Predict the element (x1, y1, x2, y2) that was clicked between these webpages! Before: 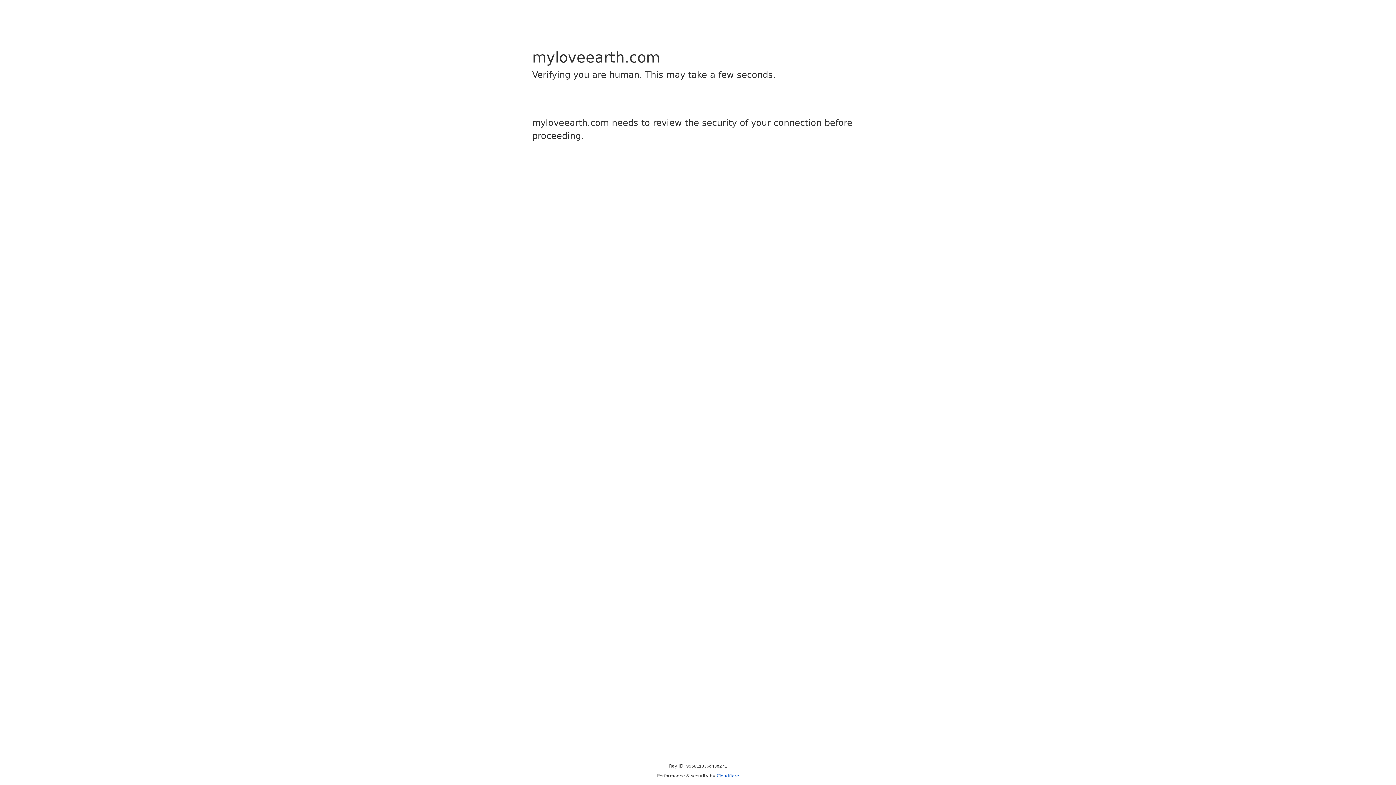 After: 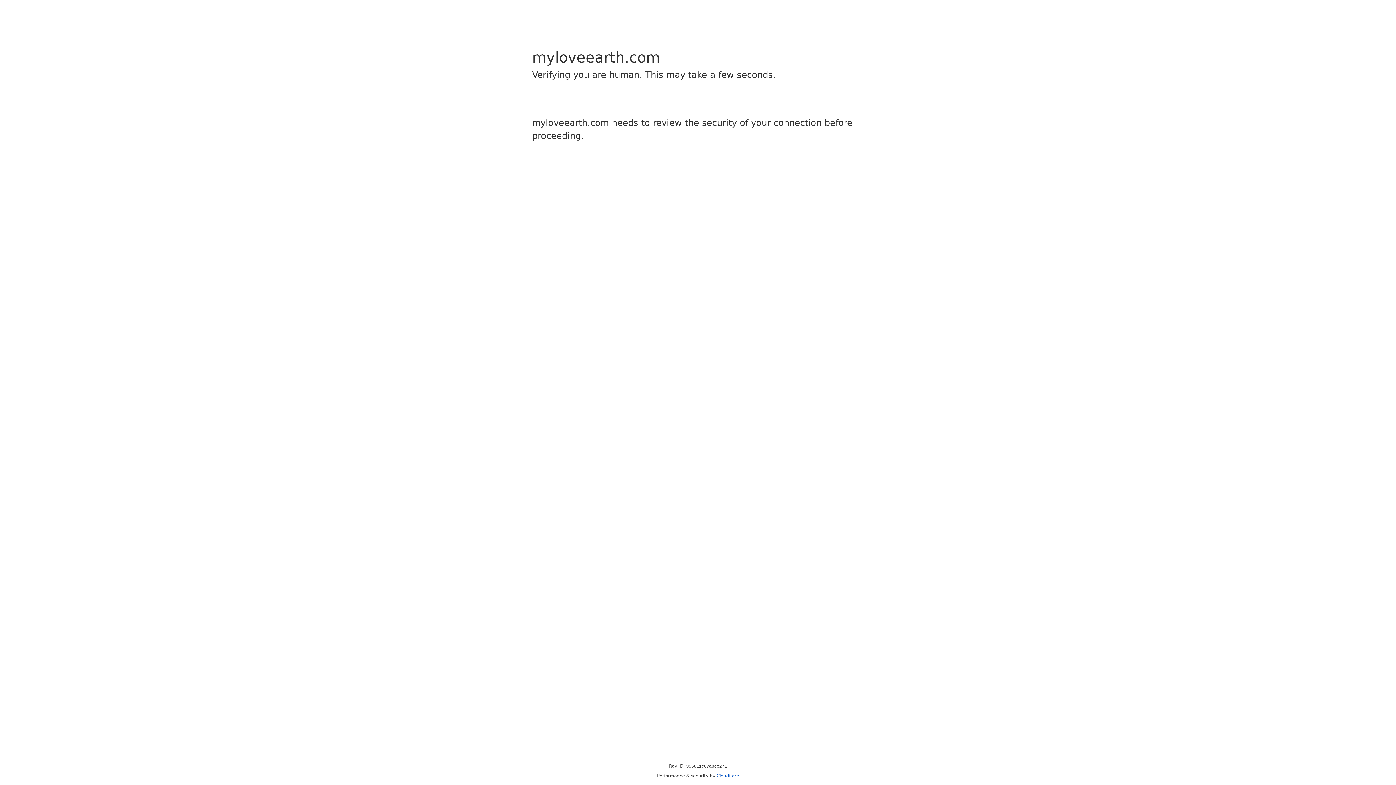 Action: label: Cloudflare bbox: (716, 773, 739, 778)